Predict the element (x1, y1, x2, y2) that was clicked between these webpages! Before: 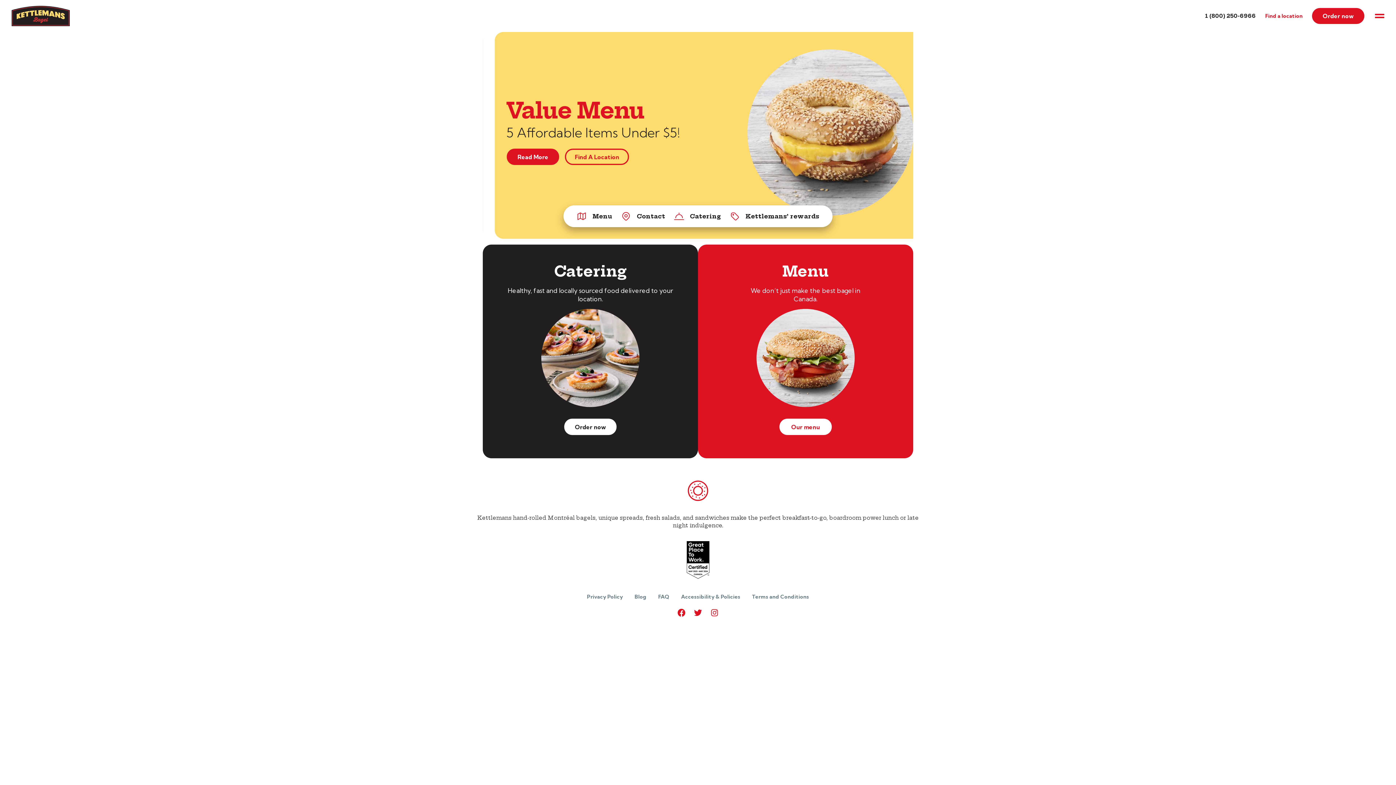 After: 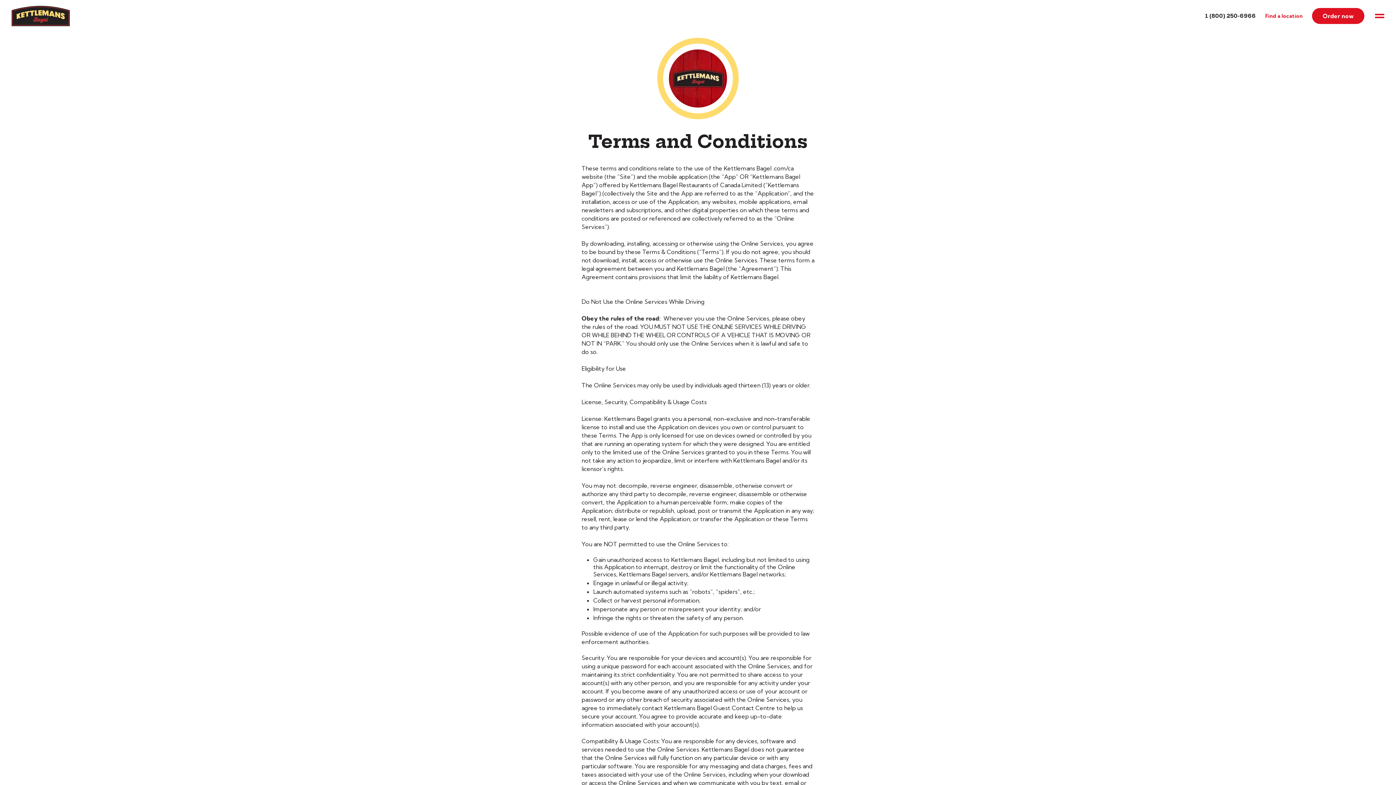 Action: bbox: (752, 593, 809, 600) label: Terms and Conditions